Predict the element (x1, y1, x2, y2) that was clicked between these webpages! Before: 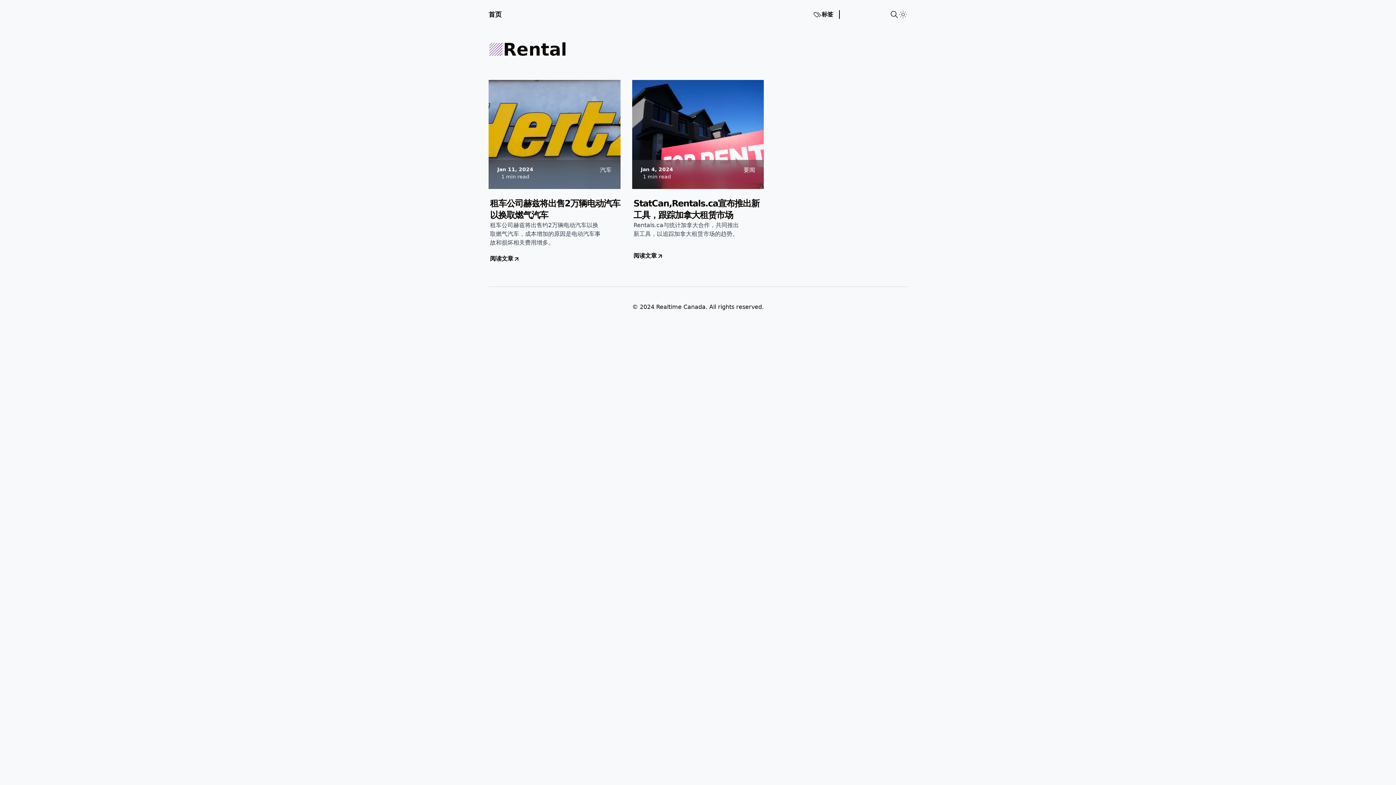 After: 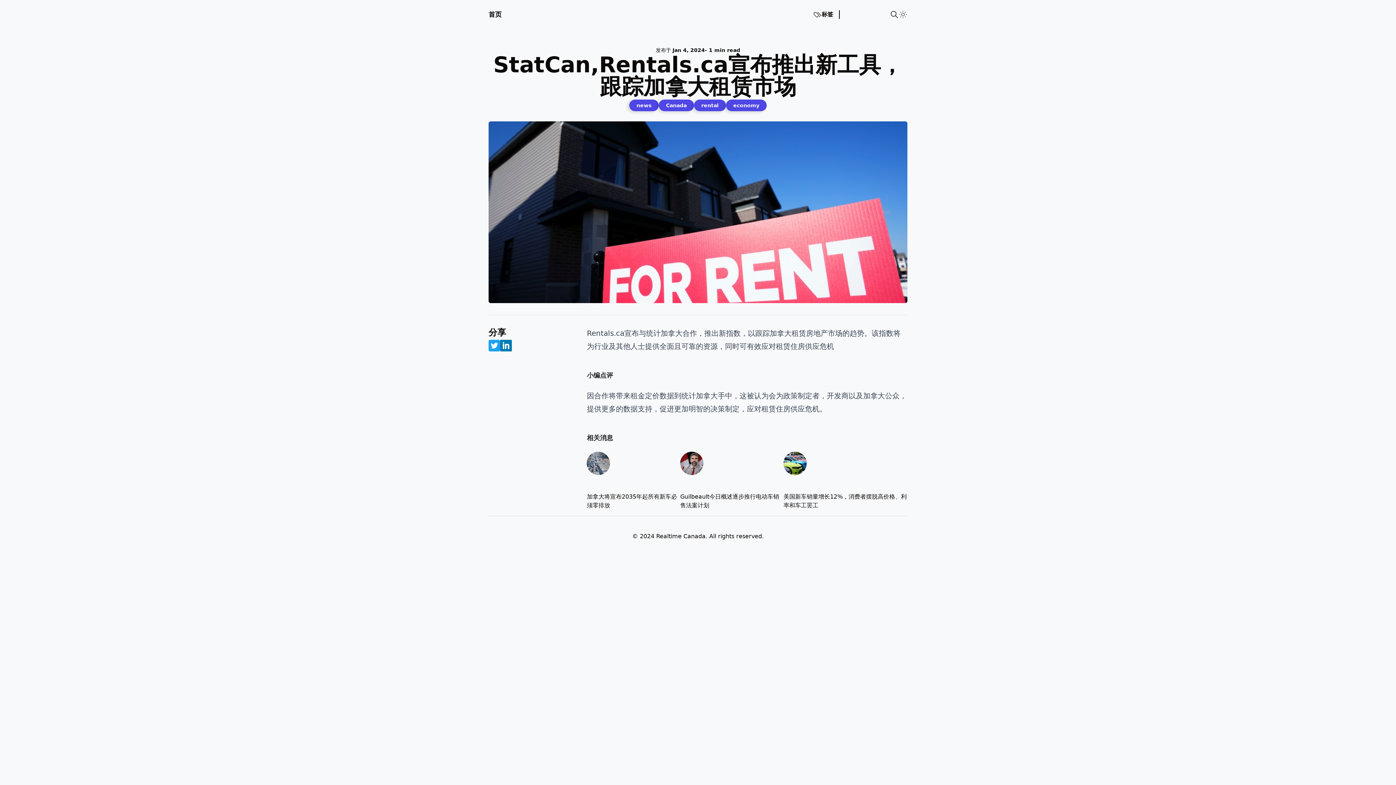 Action: label: StatCan,Rentals.ca宣布推出新工具，跟踪加拿大租赁市场 bbox: (633, 197, 764, 221)